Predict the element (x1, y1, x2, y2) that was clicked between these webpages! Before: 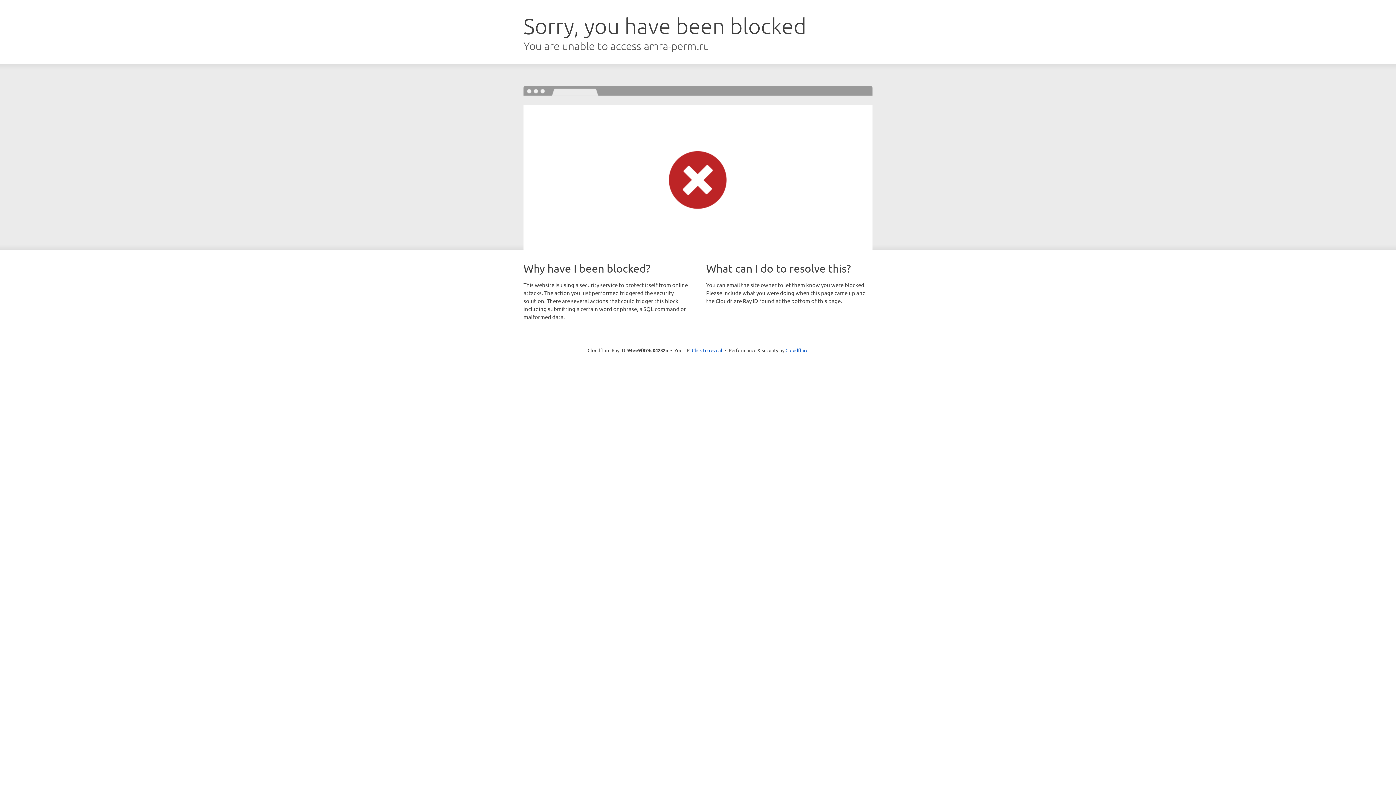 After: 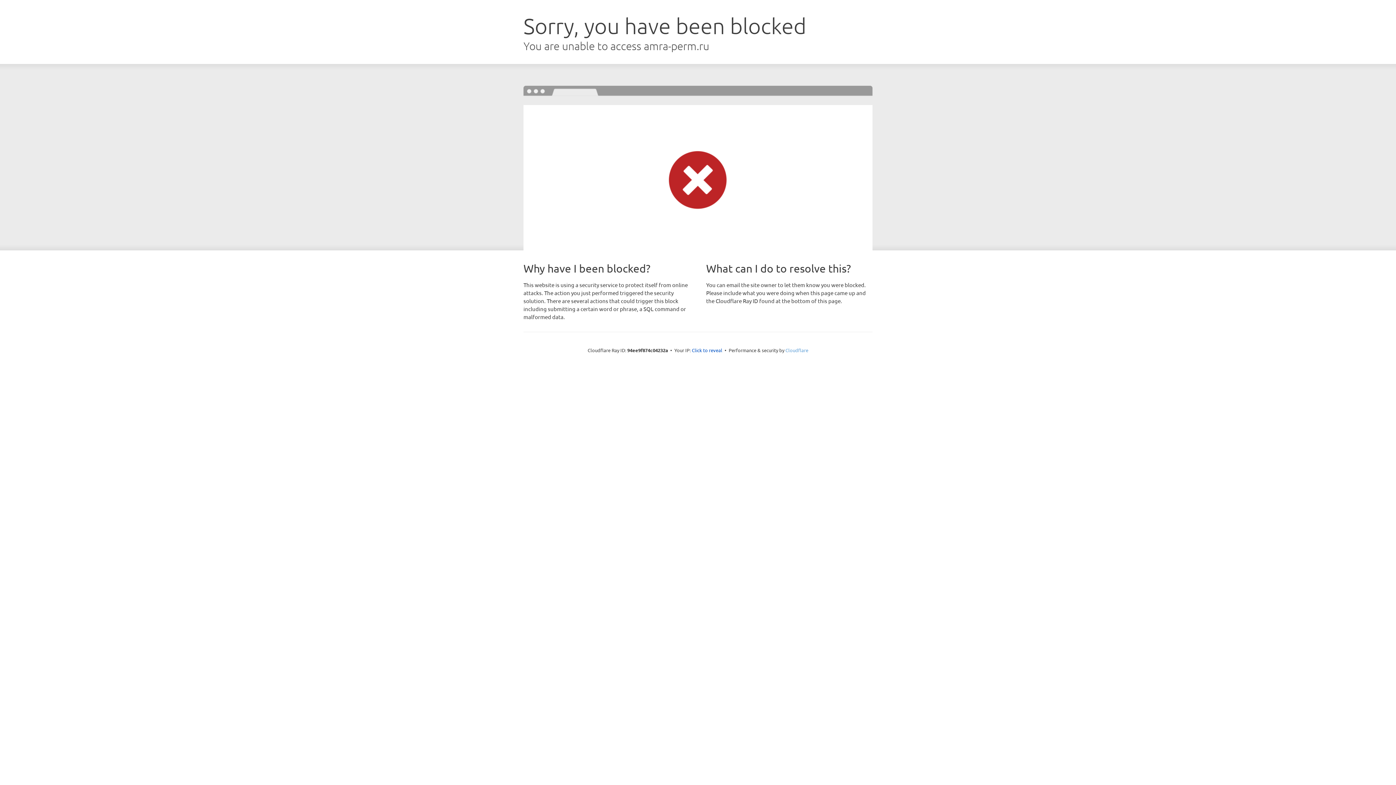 Action: label: Cloudflare bbox: (785, 347, 808, 353)